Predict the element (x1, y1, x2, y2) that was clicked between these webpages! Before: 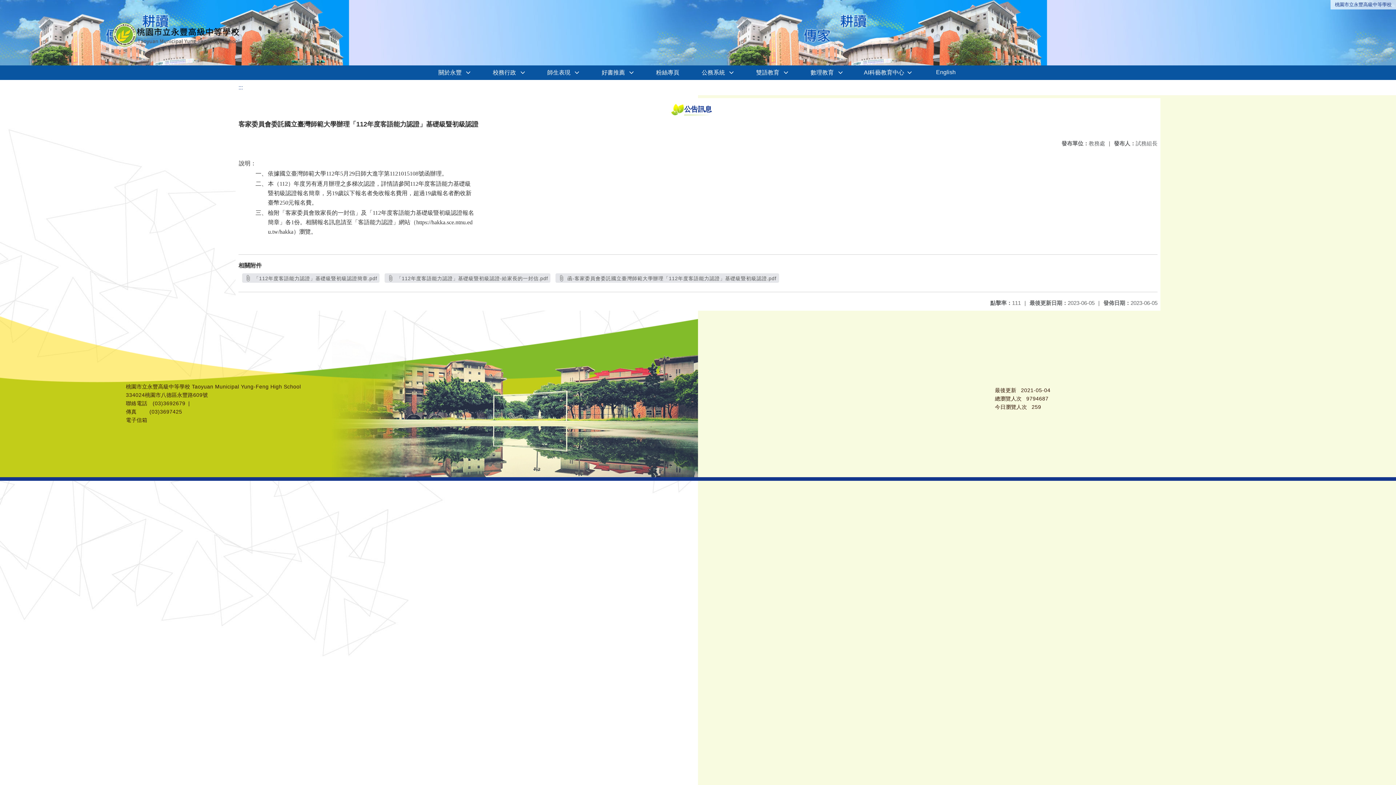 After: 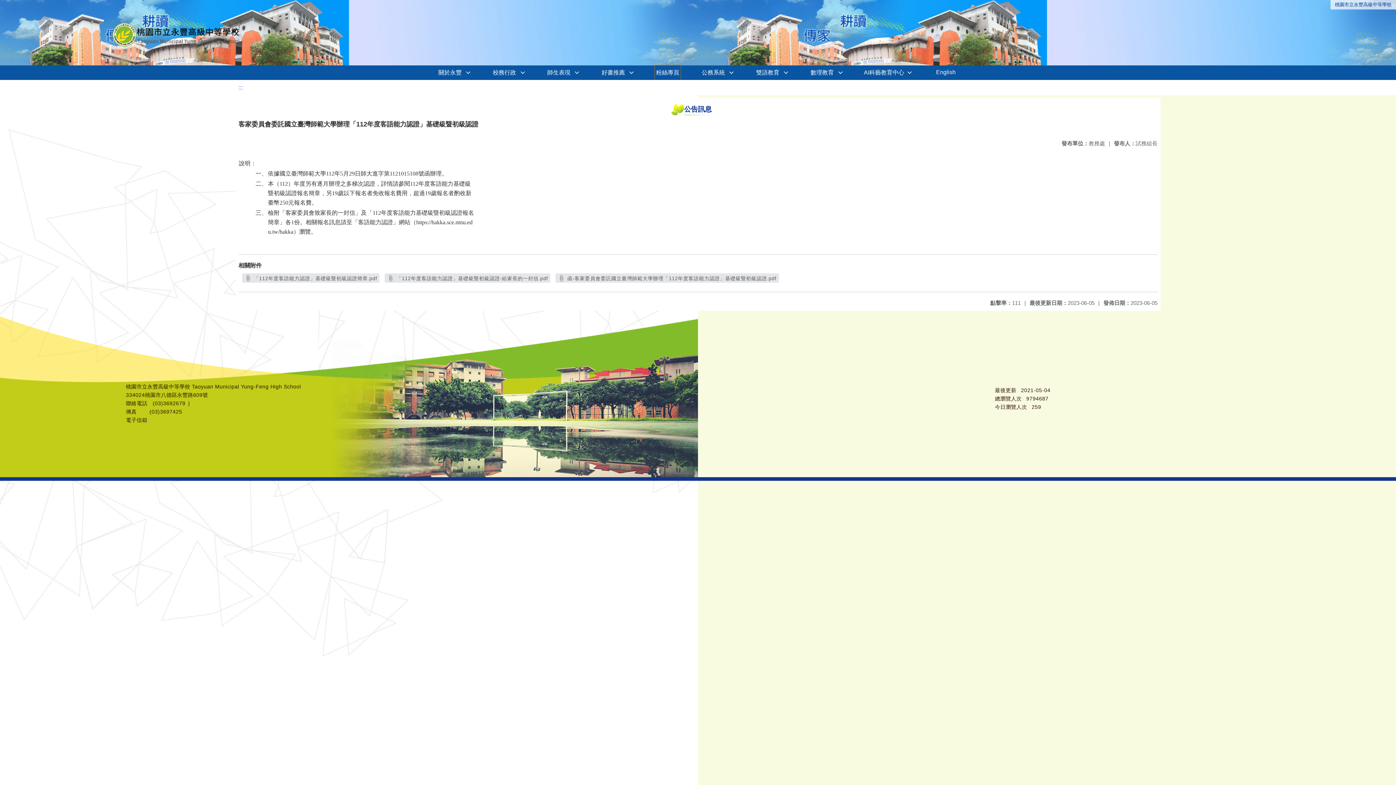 Action: bbox: (655, 65, 680, 80) label: 粉絲專頁